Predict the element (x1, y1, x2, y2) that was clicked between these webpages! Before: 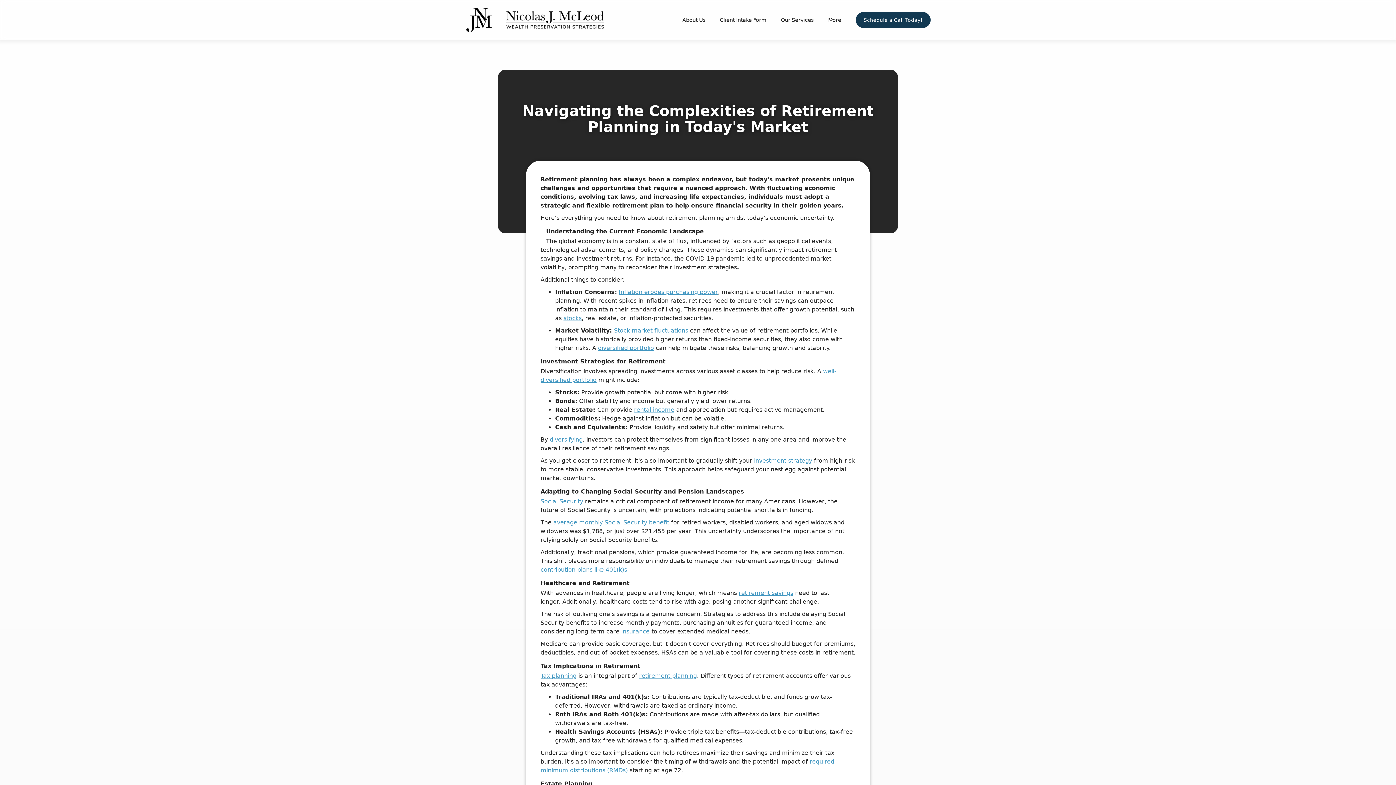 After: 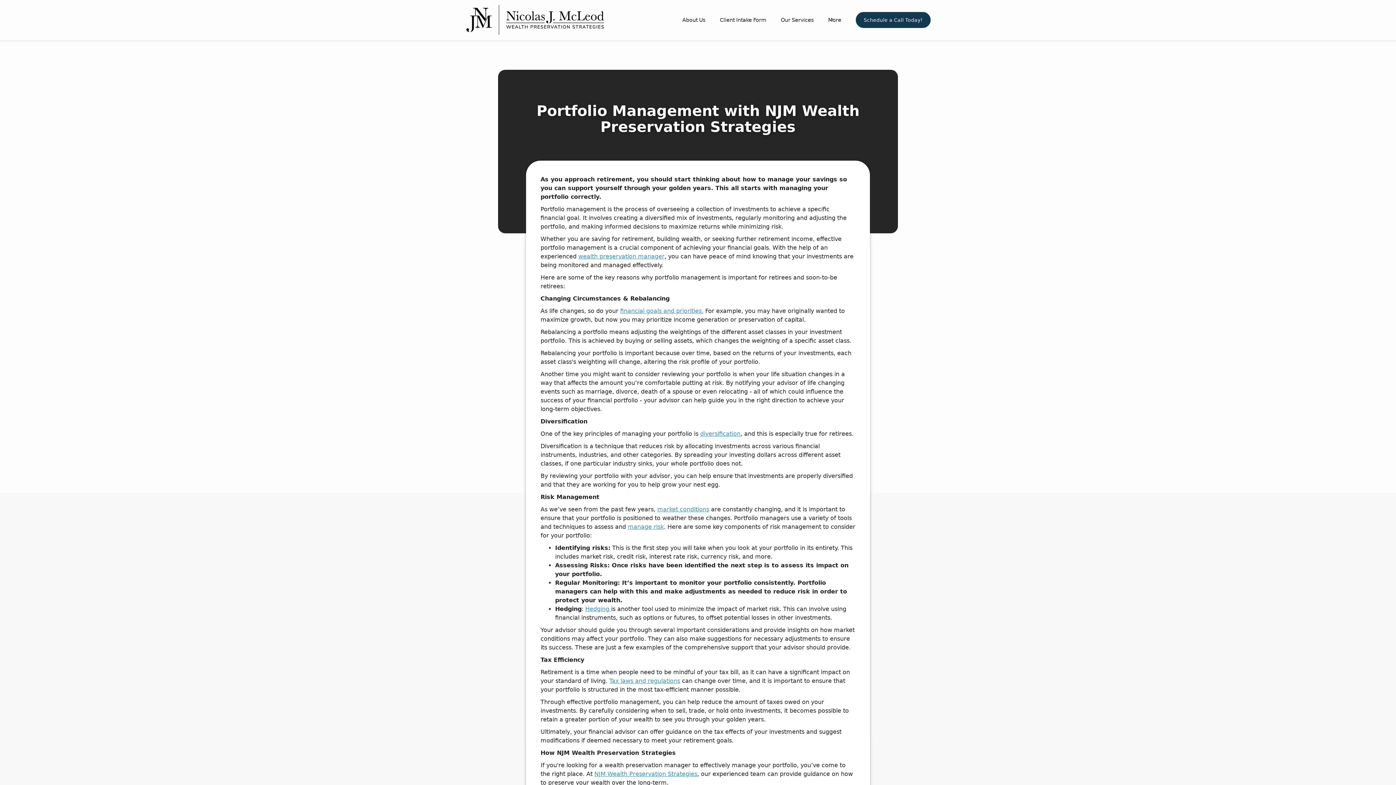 Action: bbox: (598, 344, 654, 351) label: diversified portfolio